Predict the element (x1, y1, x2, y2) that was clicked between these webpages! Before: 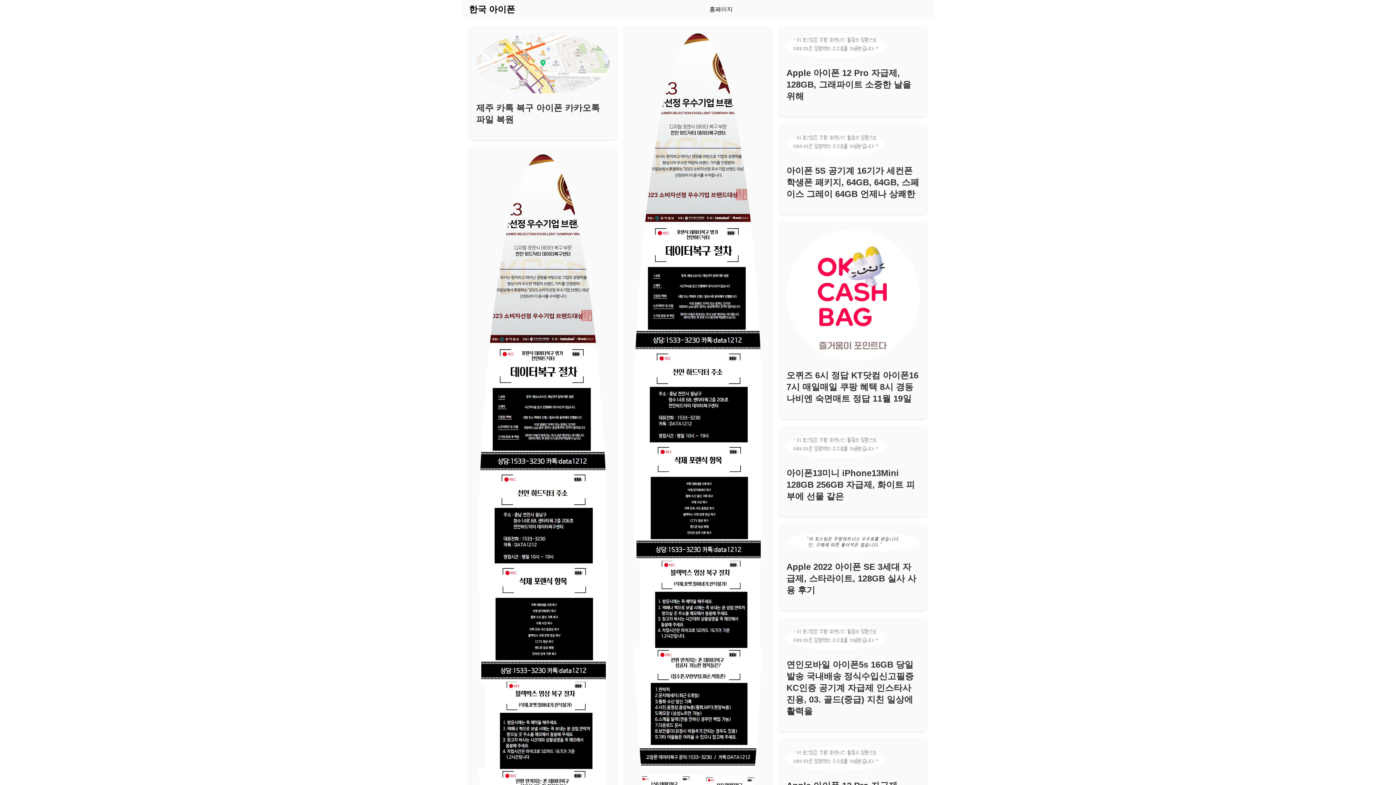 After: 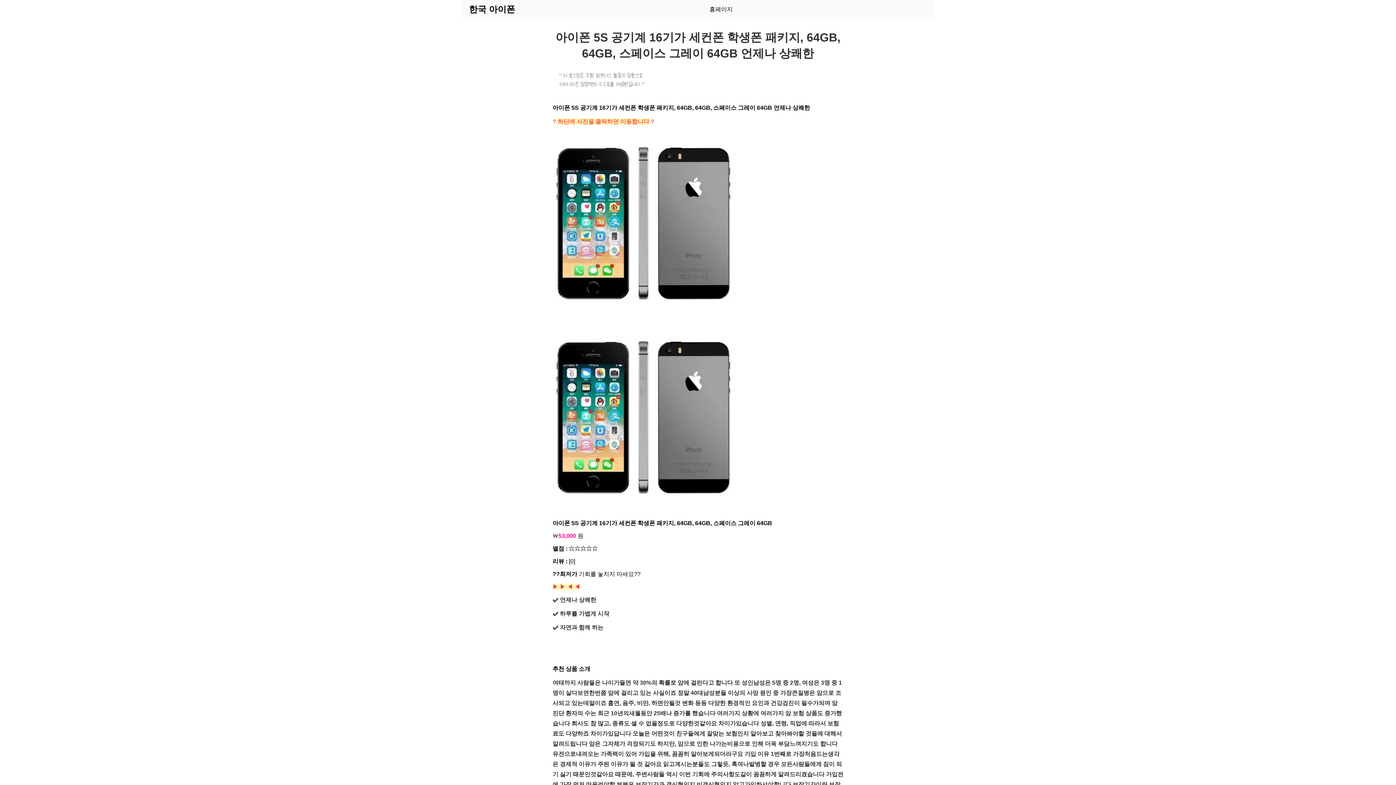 Action: bbox: (786, 151, 919, 207) label: 아이폰 5S 공기계 16기가 세컨폰 학생폰 패키지, 64GB, 64GB, 스페이스 그레이 64GB 언제나 상쾌한